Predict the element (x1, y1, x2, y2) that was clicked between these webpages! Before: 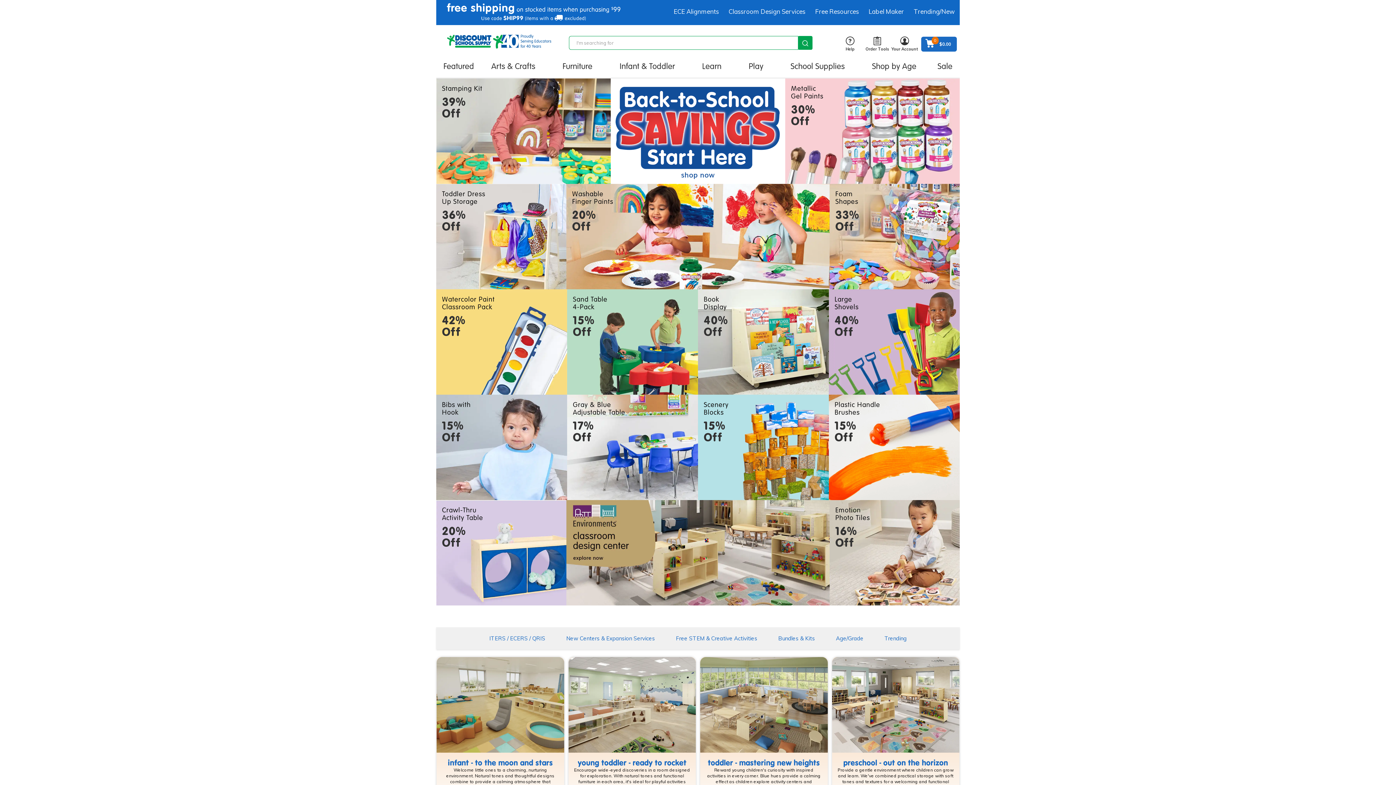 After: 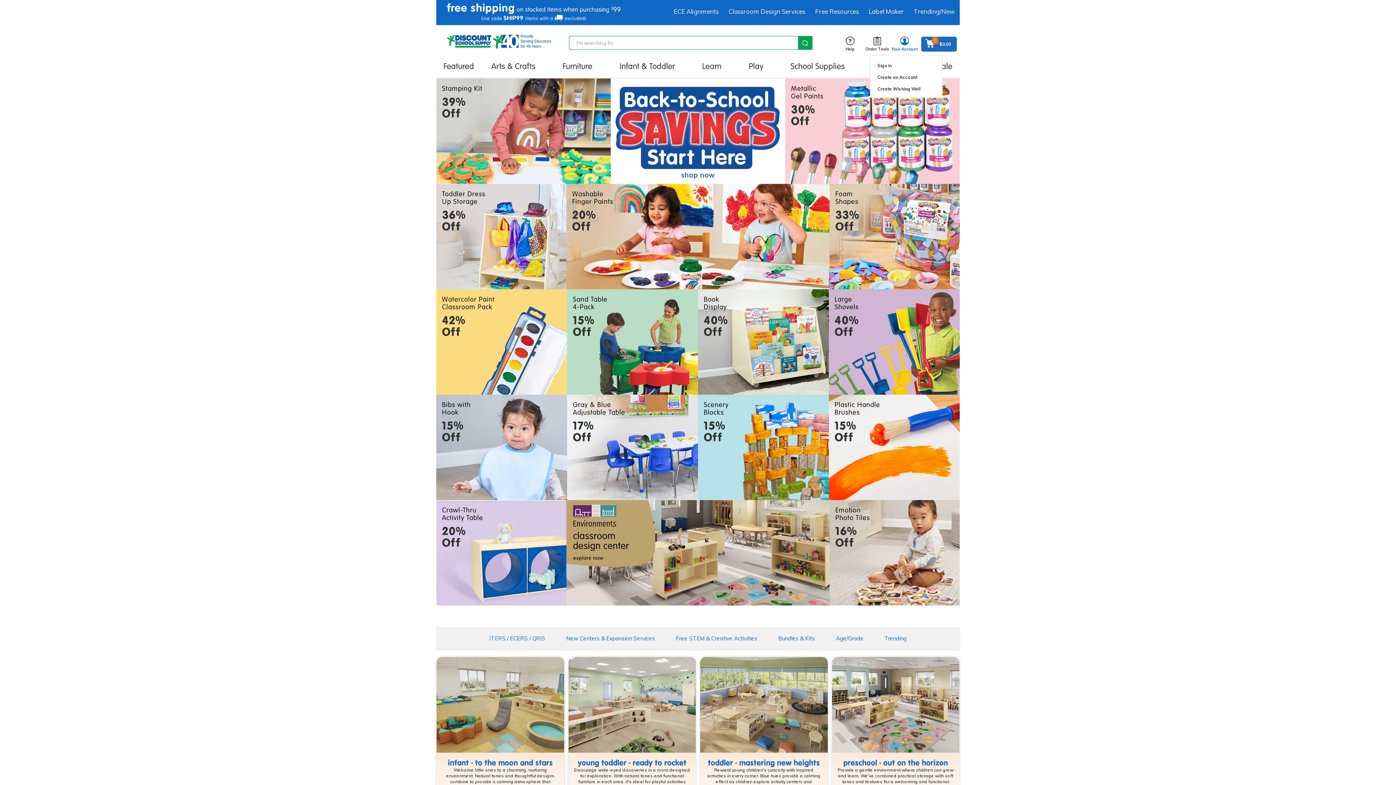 Action: label: Your Account bbox: (891, 36, 918, 54)